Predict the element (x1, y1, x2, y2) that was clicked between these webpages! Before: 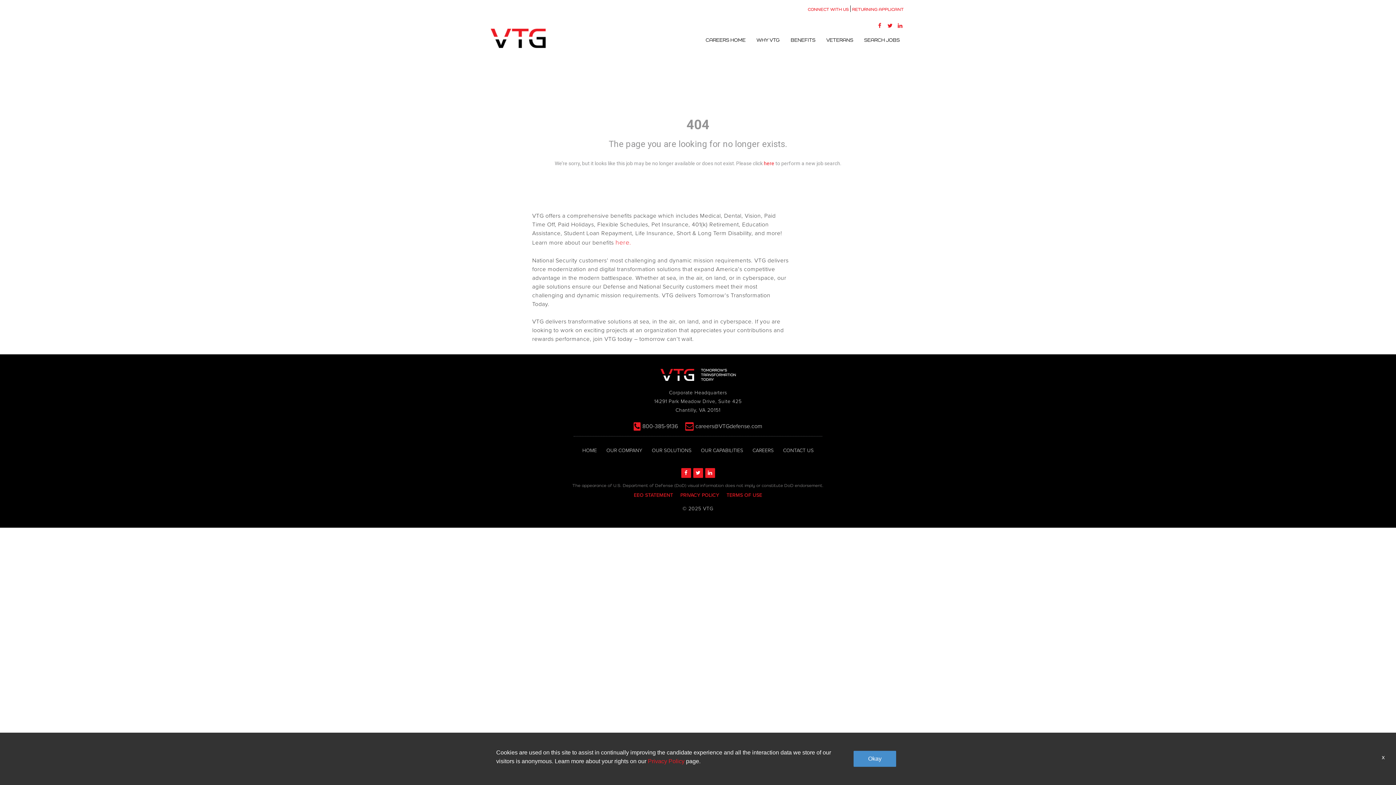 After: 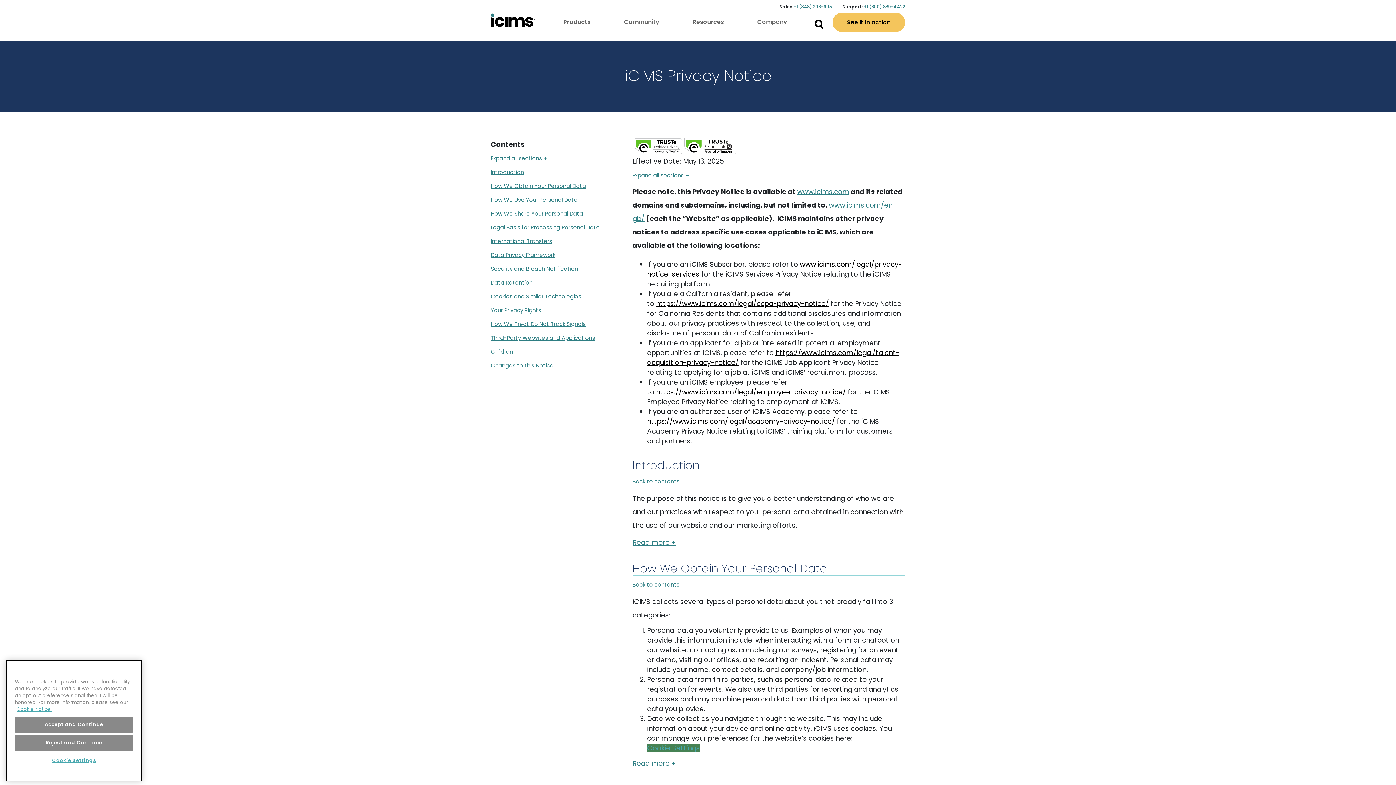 Action: bbox: (648, 758, 684, 764) label: Privacy Policy